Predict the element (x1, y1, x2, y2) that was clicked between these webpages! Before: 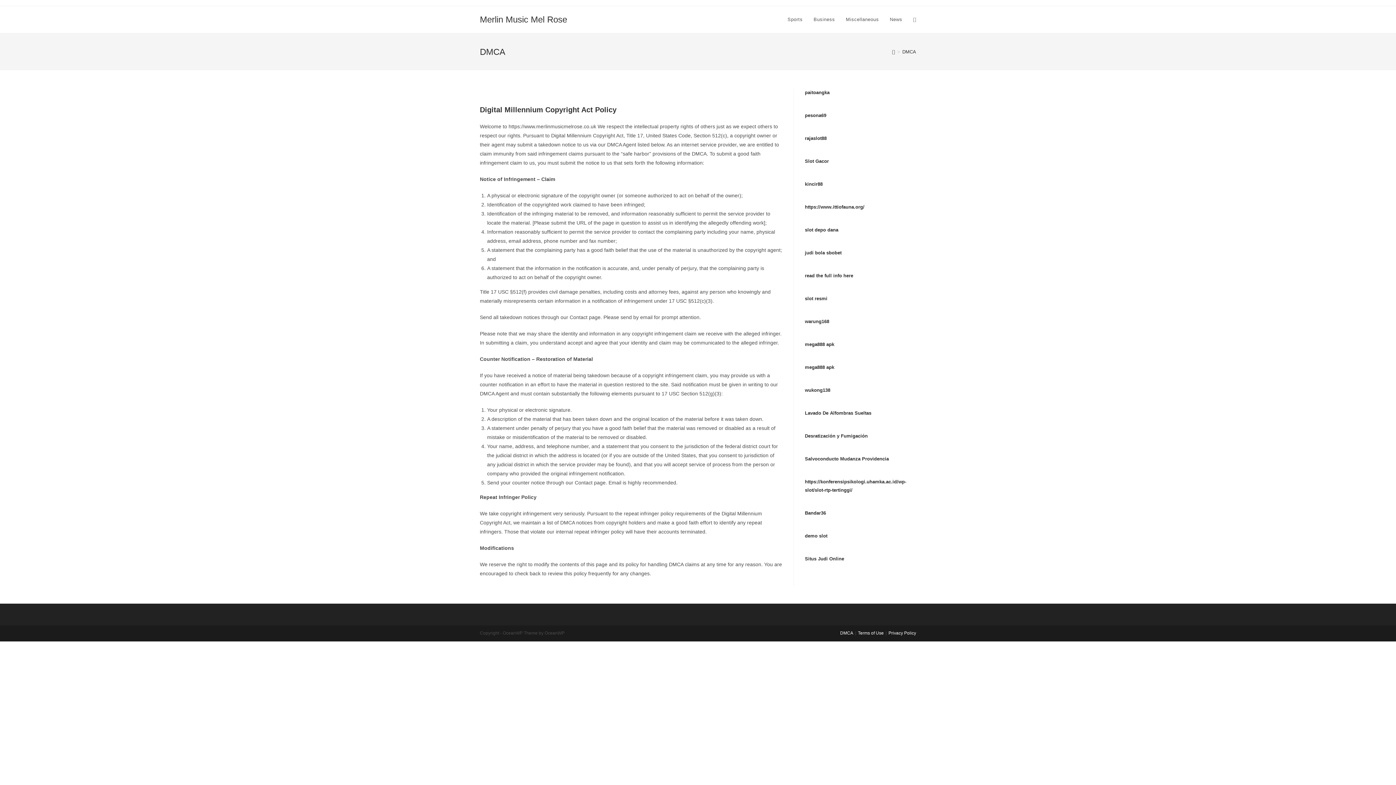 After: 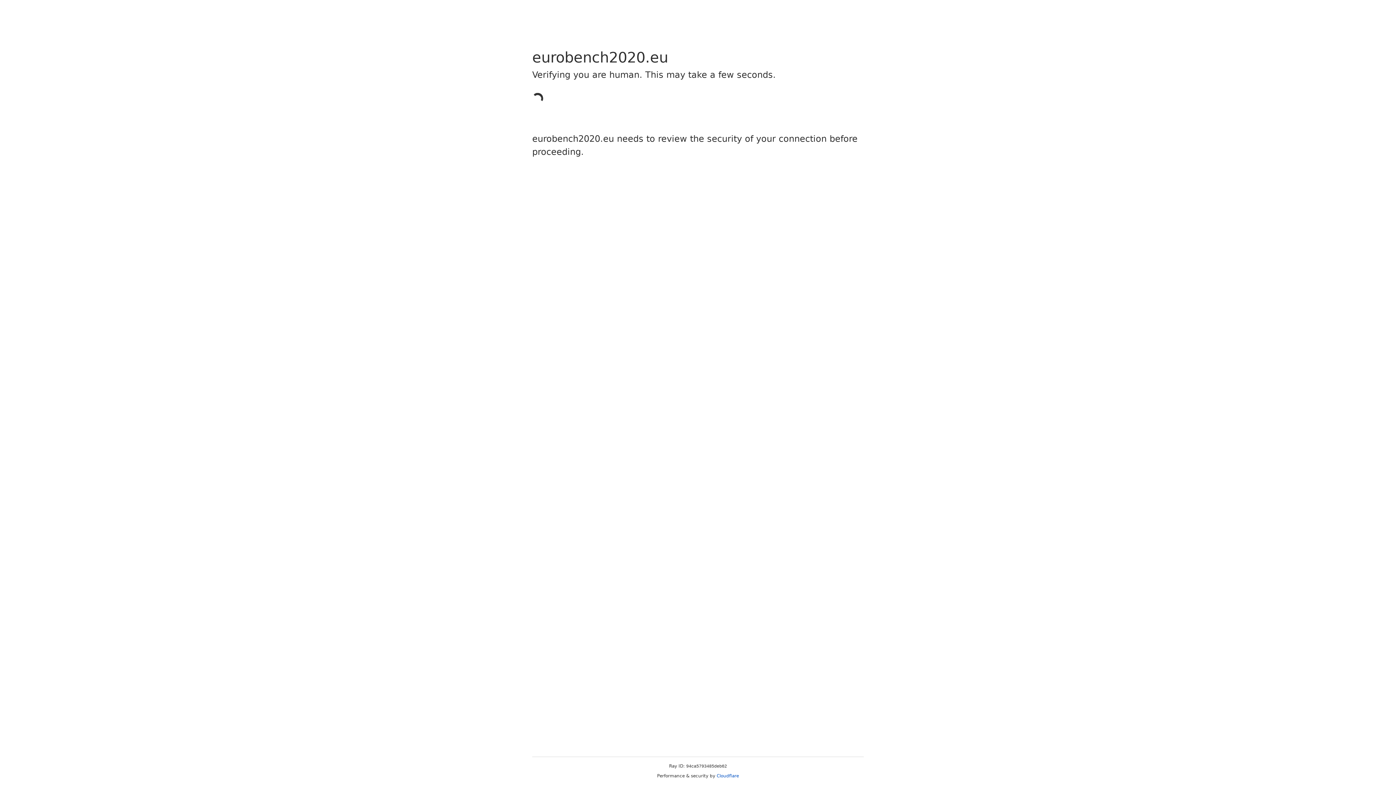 Action: bbox: (805, 227, 838, 232) label: slot depo dana